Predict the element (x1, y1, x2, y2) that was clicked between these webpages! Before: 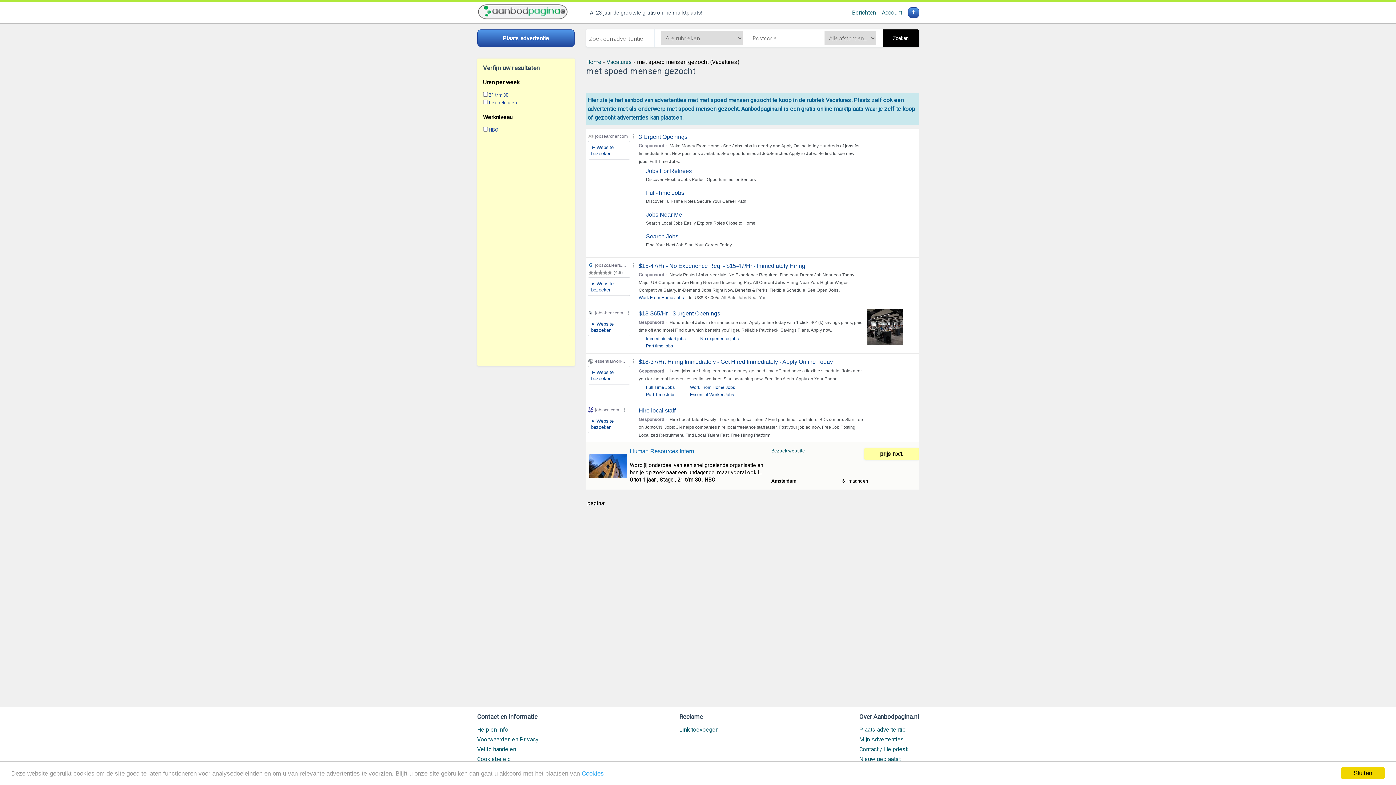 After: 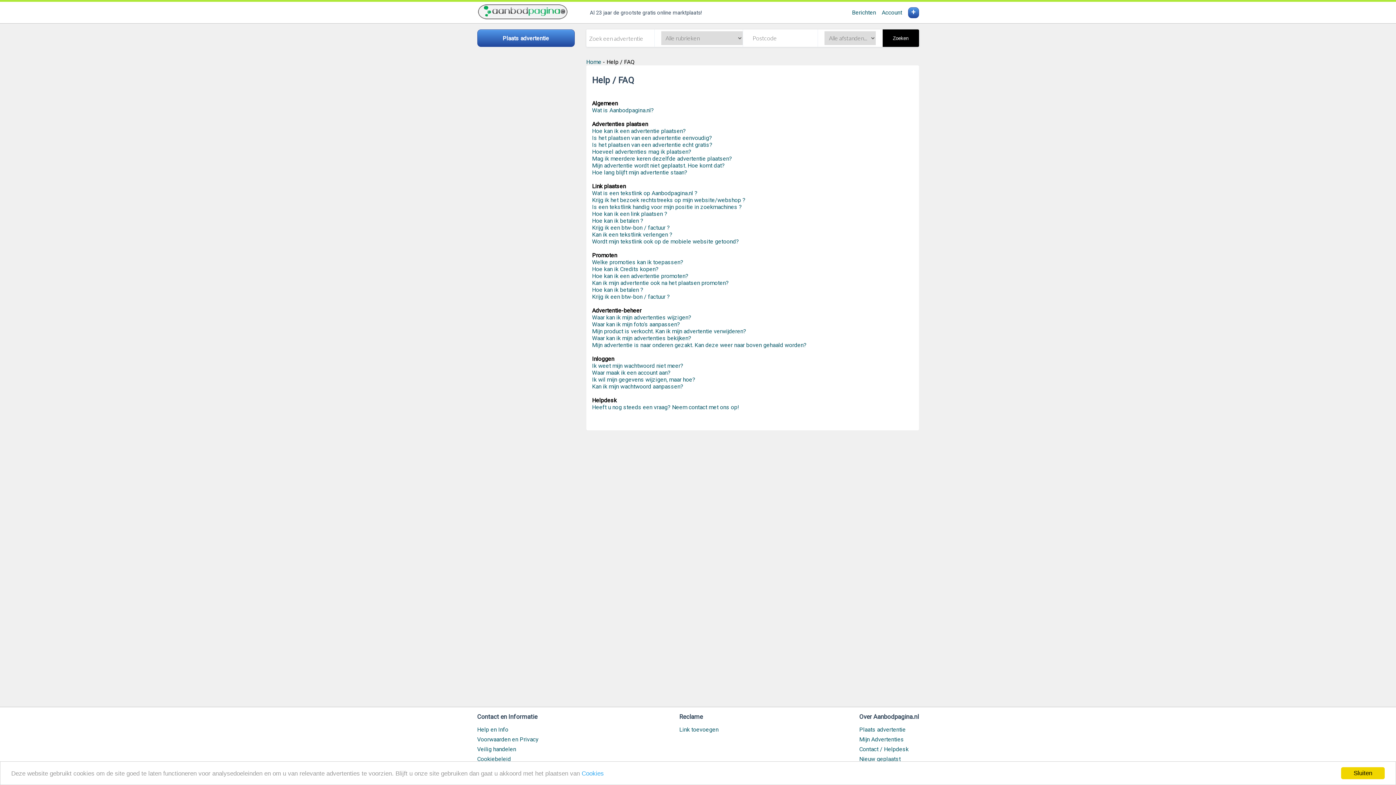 Action: label: Help en Info bbox: (477, 726, 508, 733)